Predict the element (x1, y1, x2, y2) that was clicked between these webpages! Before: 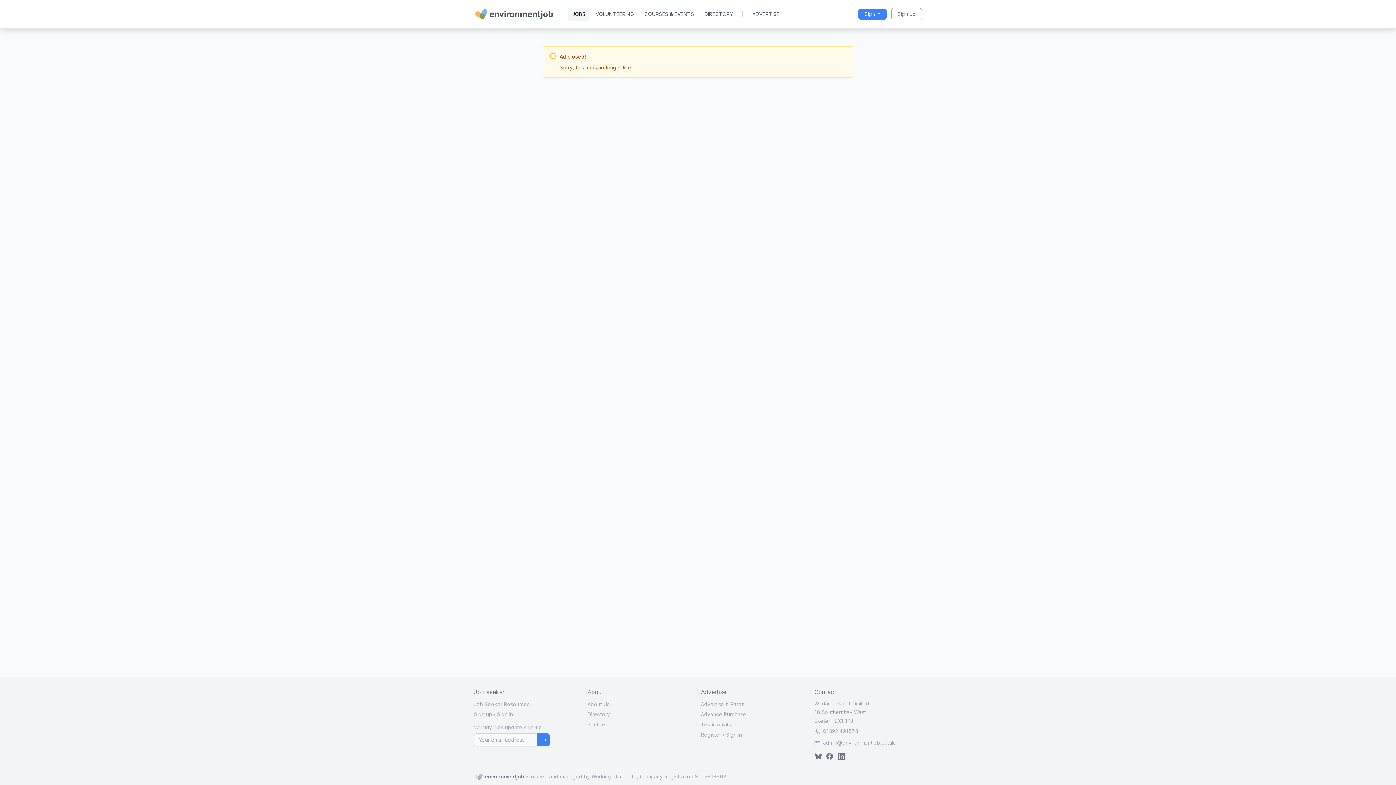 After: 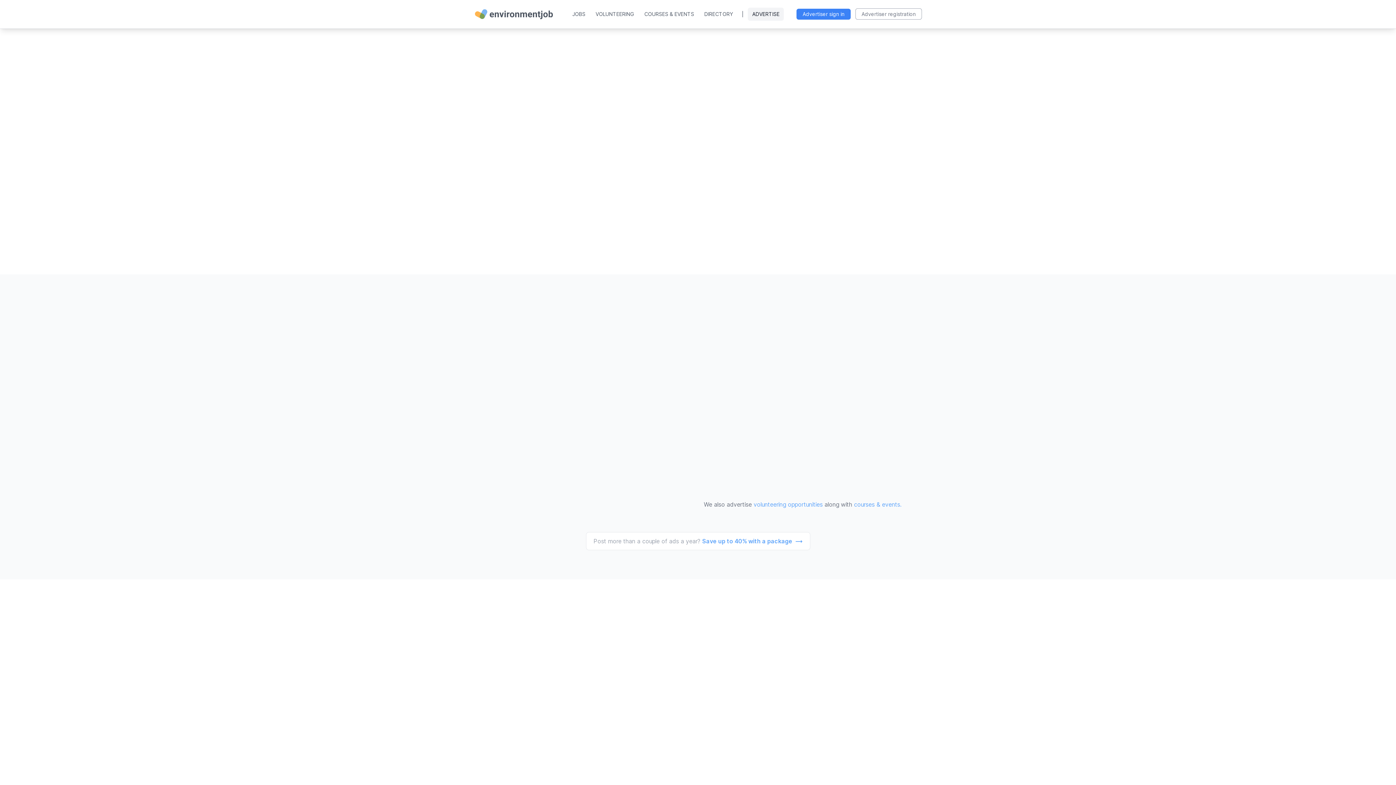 Action: label: ADVERTISE bbox: (748, 7, 784, 20)